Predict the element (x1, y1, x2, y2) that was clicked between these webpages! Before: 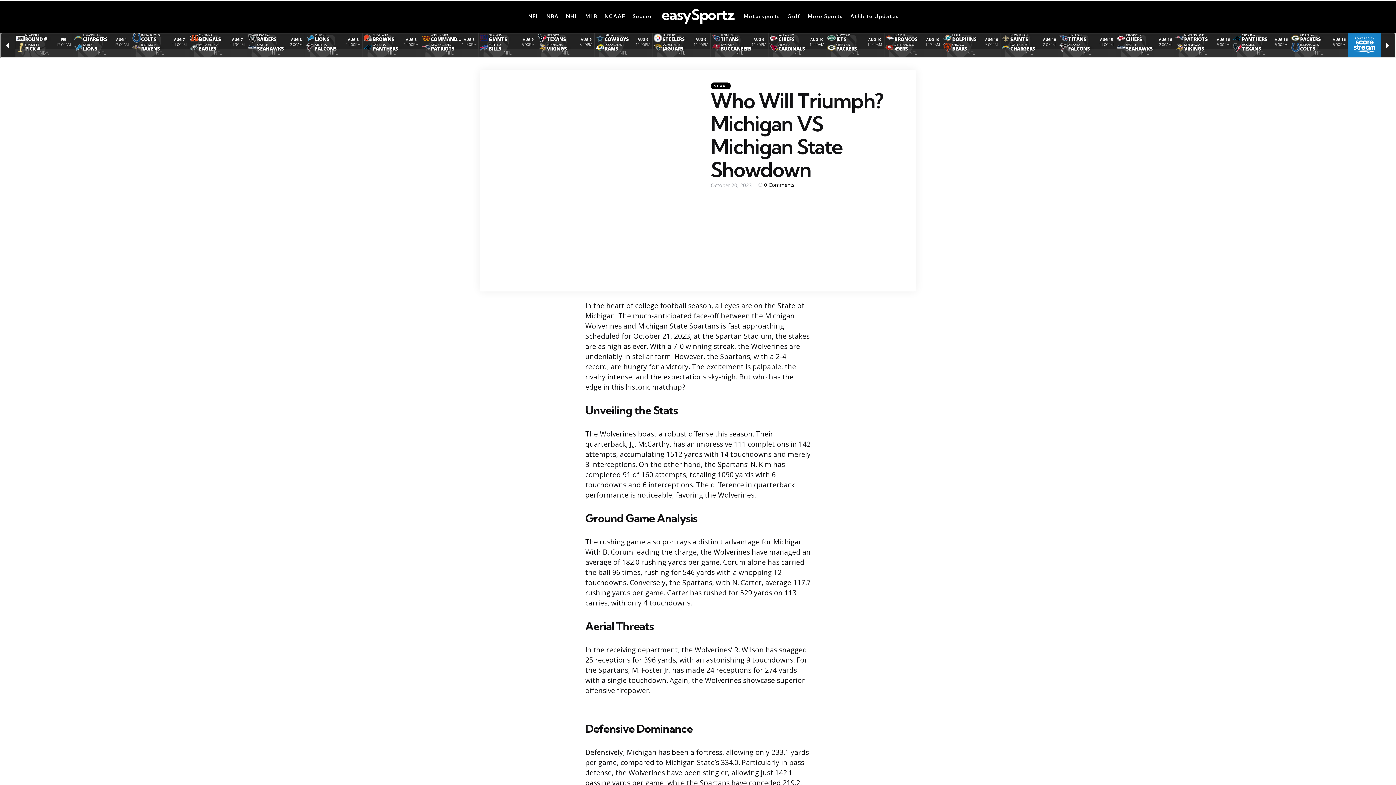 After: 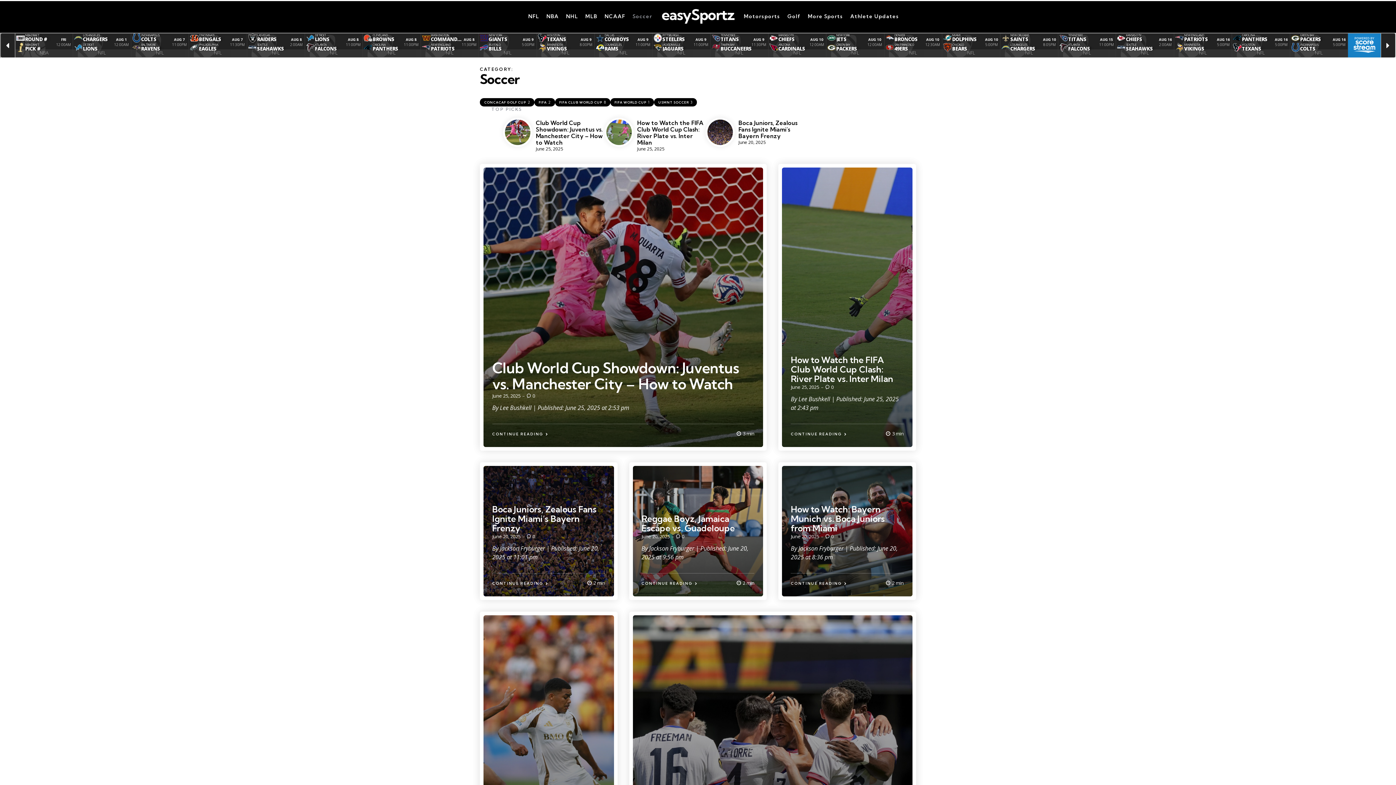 Action: label: Soccer bbox: (632, 11, 652, 20)